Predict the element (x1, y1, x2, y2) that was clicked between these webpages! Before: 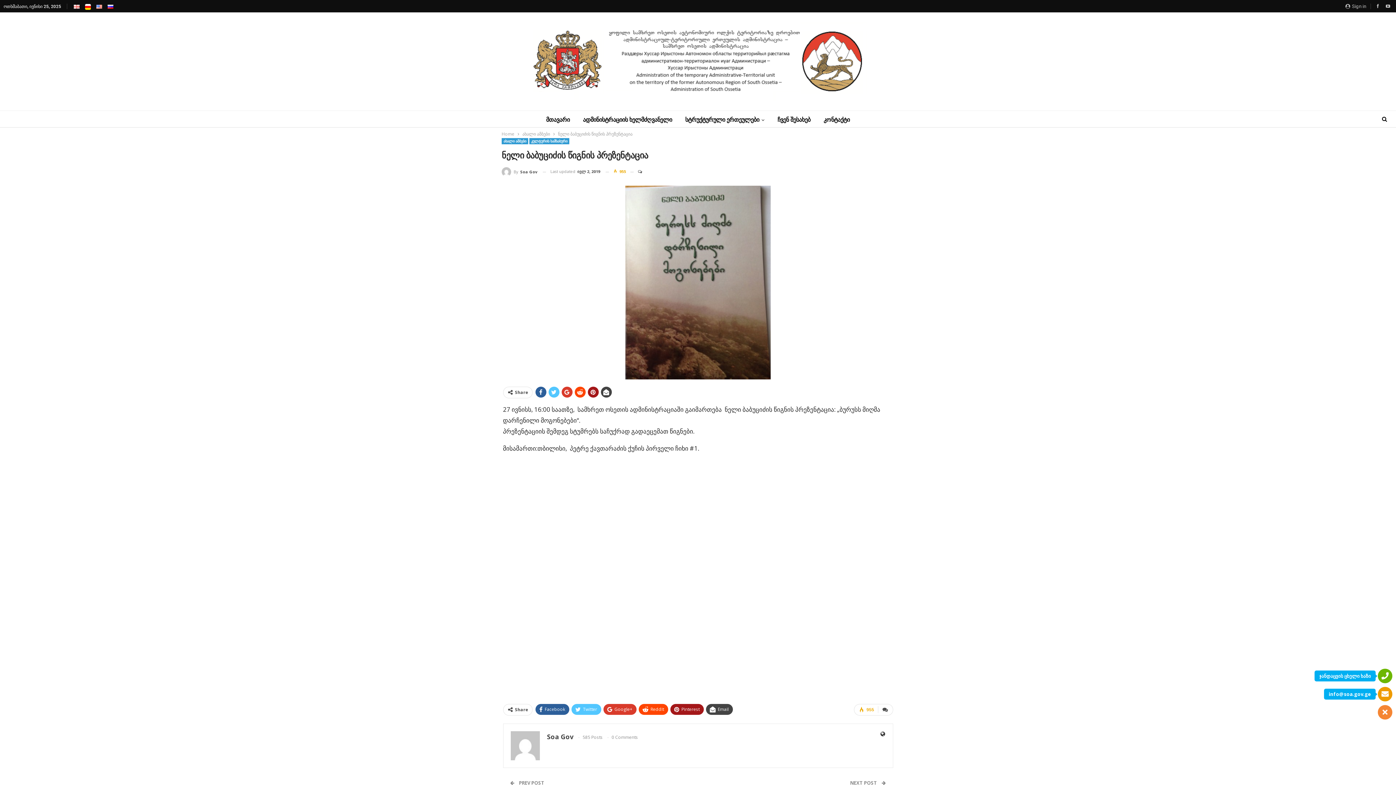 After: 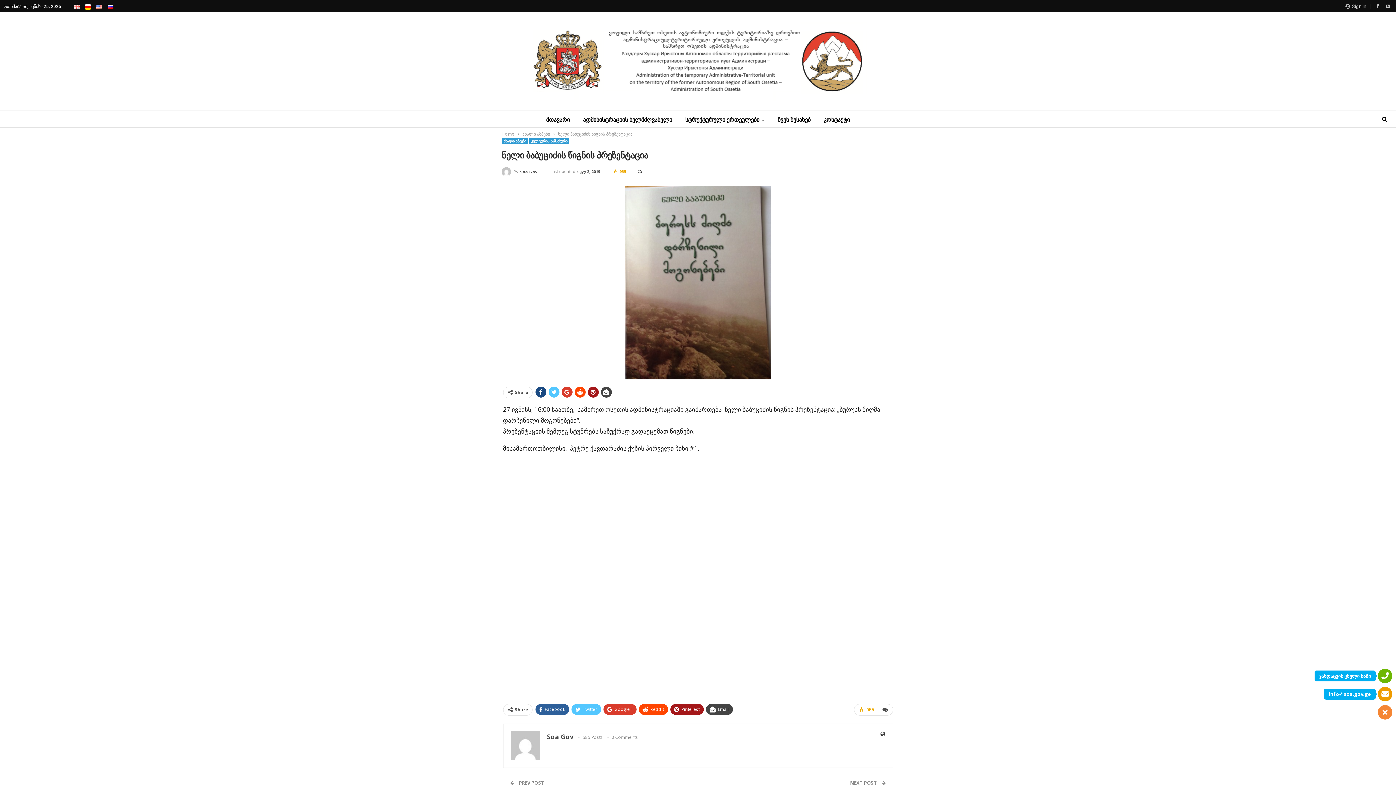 Action: bbox: (535, 386, 546, 397)